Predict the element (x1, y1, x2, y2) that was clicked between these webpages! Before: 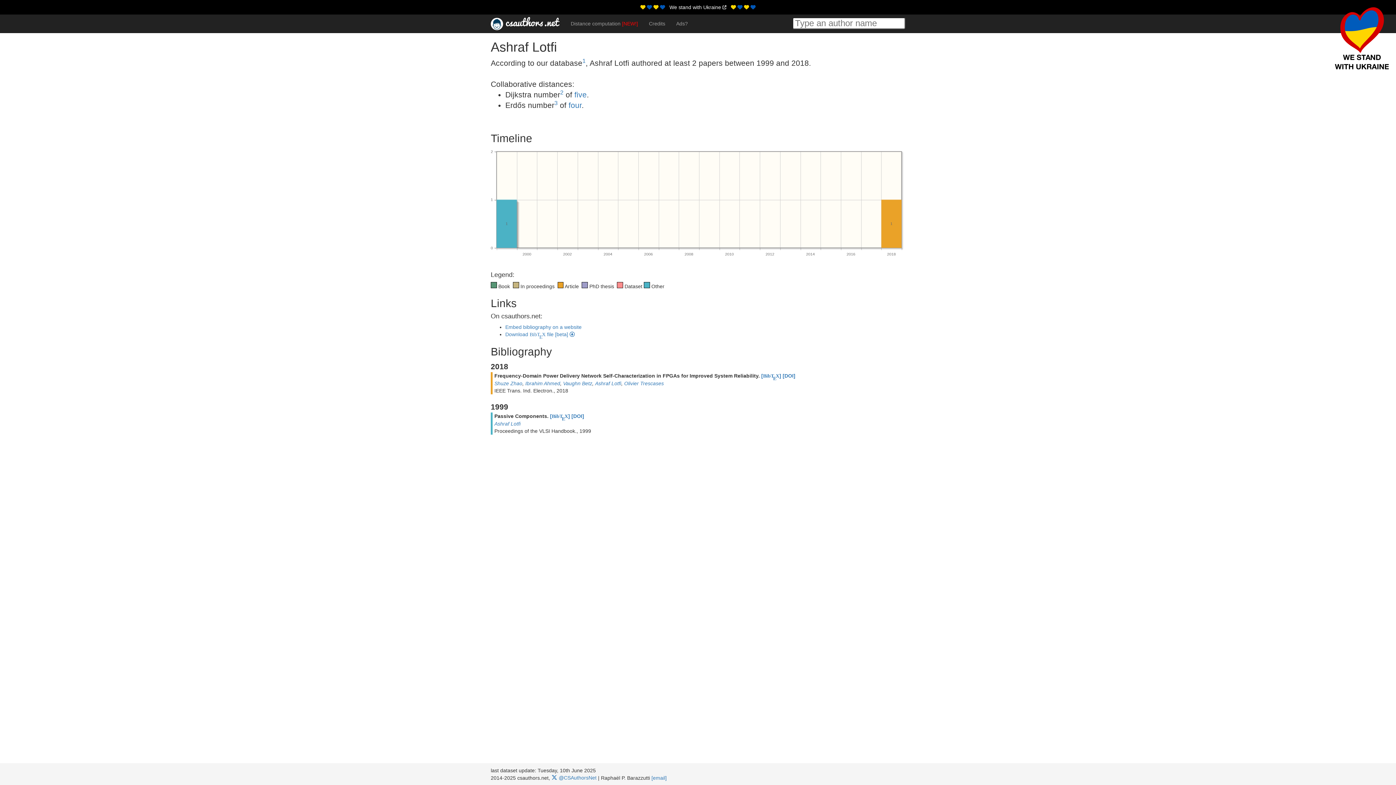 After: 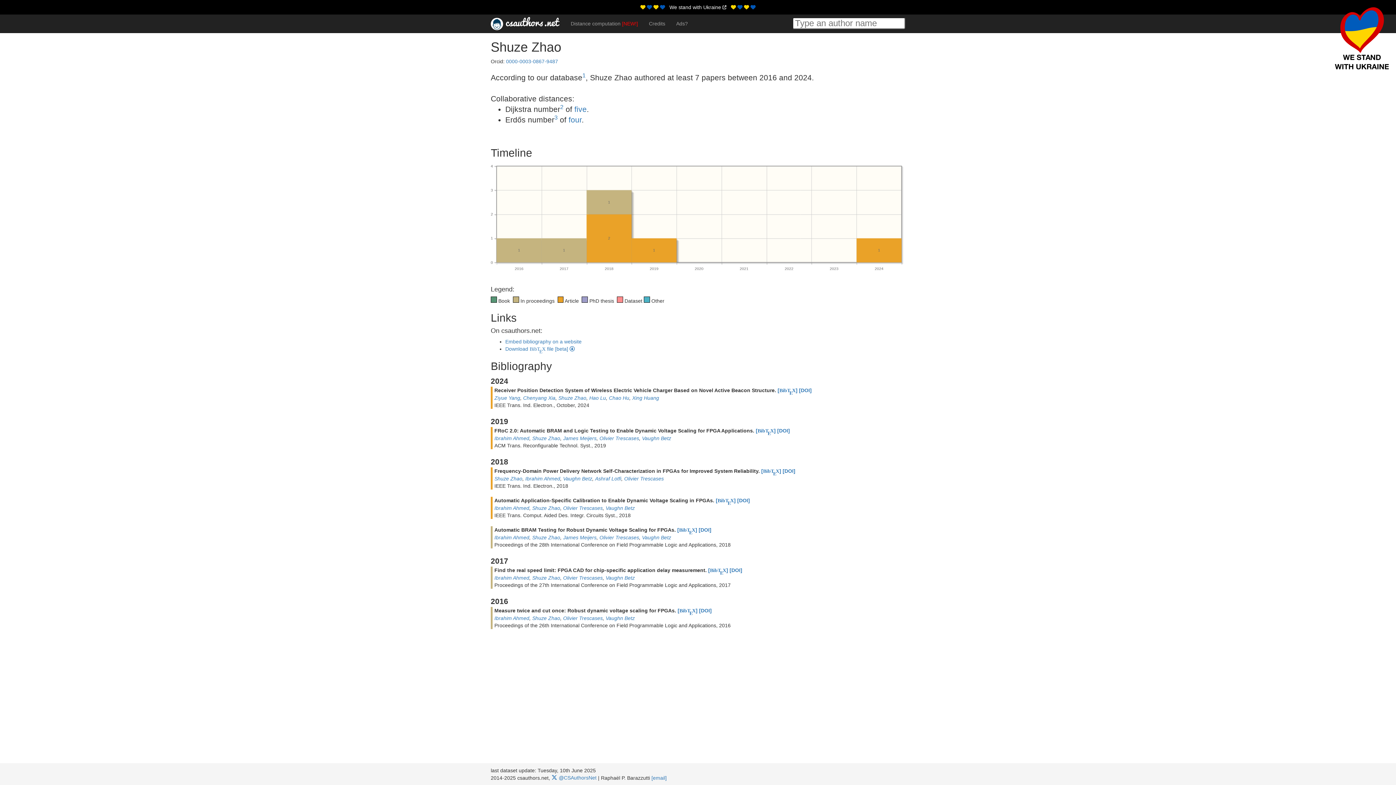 Action: label: Shuze Zhao bbox: (494, 380, 522, 386)